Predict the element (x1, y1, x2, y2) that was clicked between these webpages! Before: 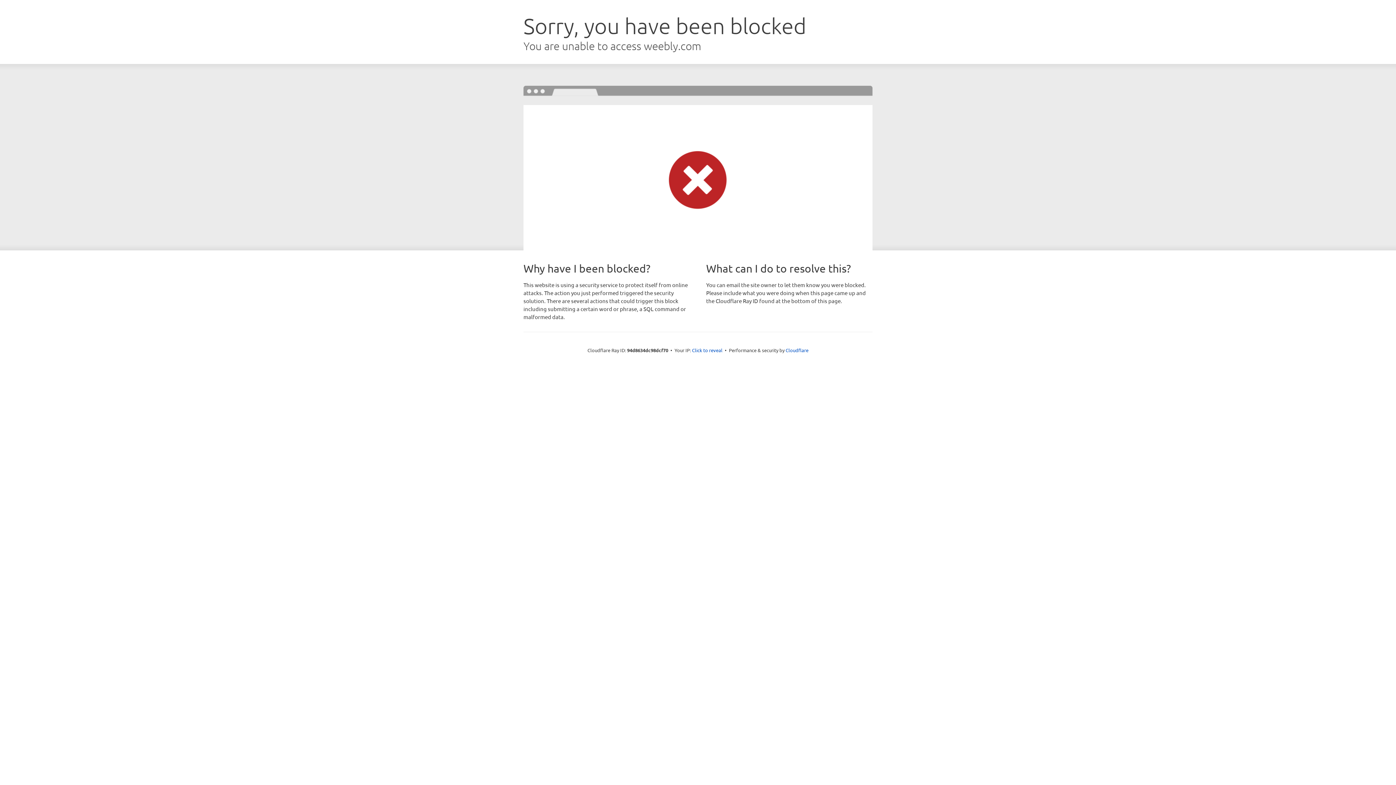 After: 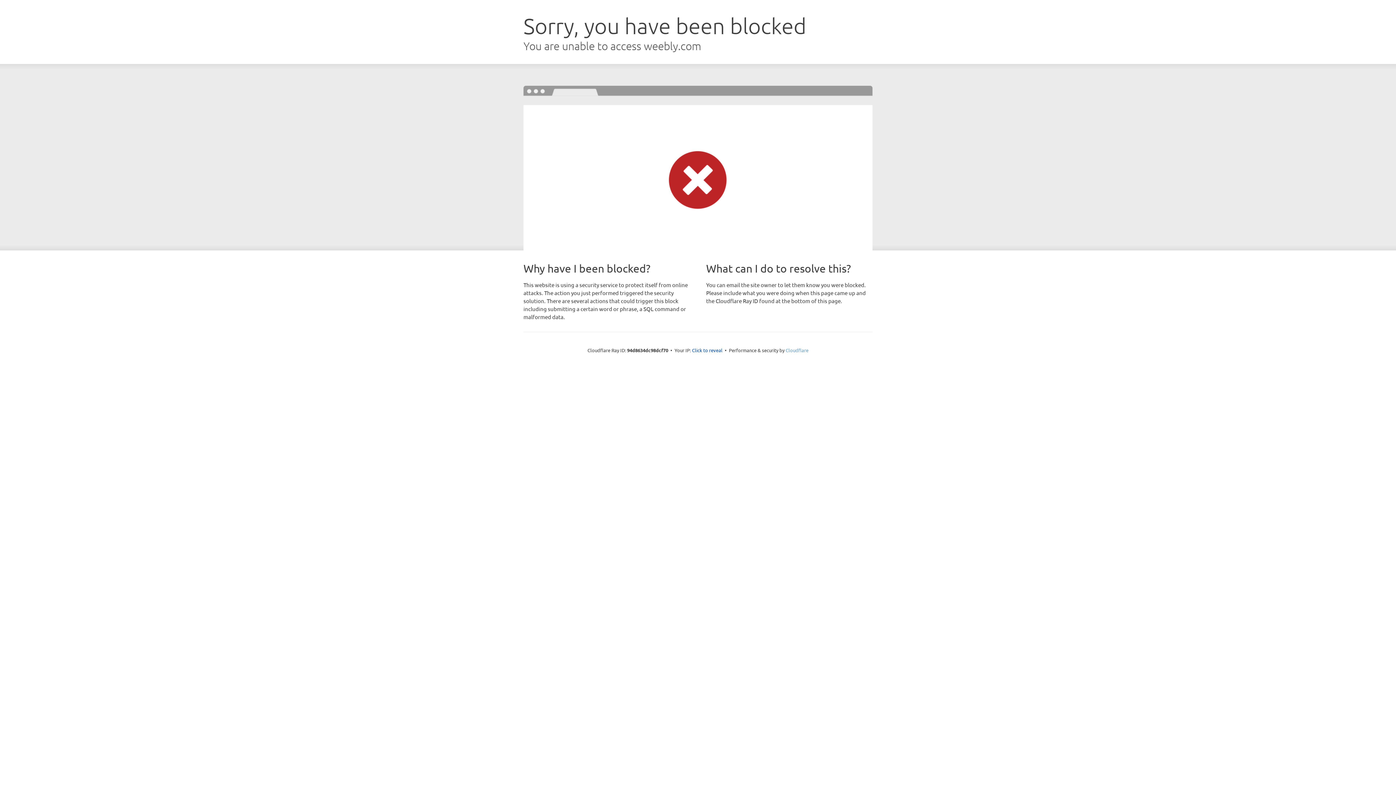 Action: label: Cloudflare bbox: (785, 347, 808, 353)